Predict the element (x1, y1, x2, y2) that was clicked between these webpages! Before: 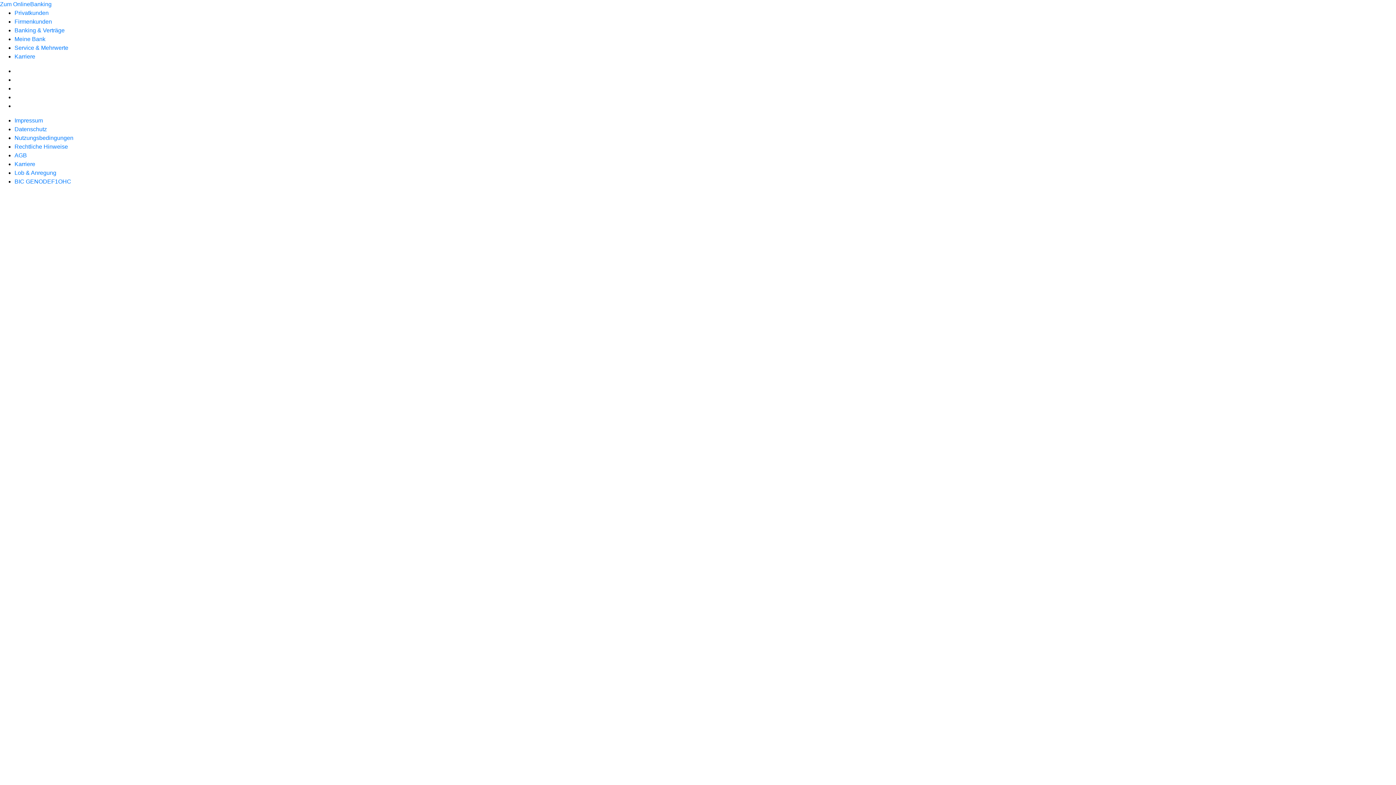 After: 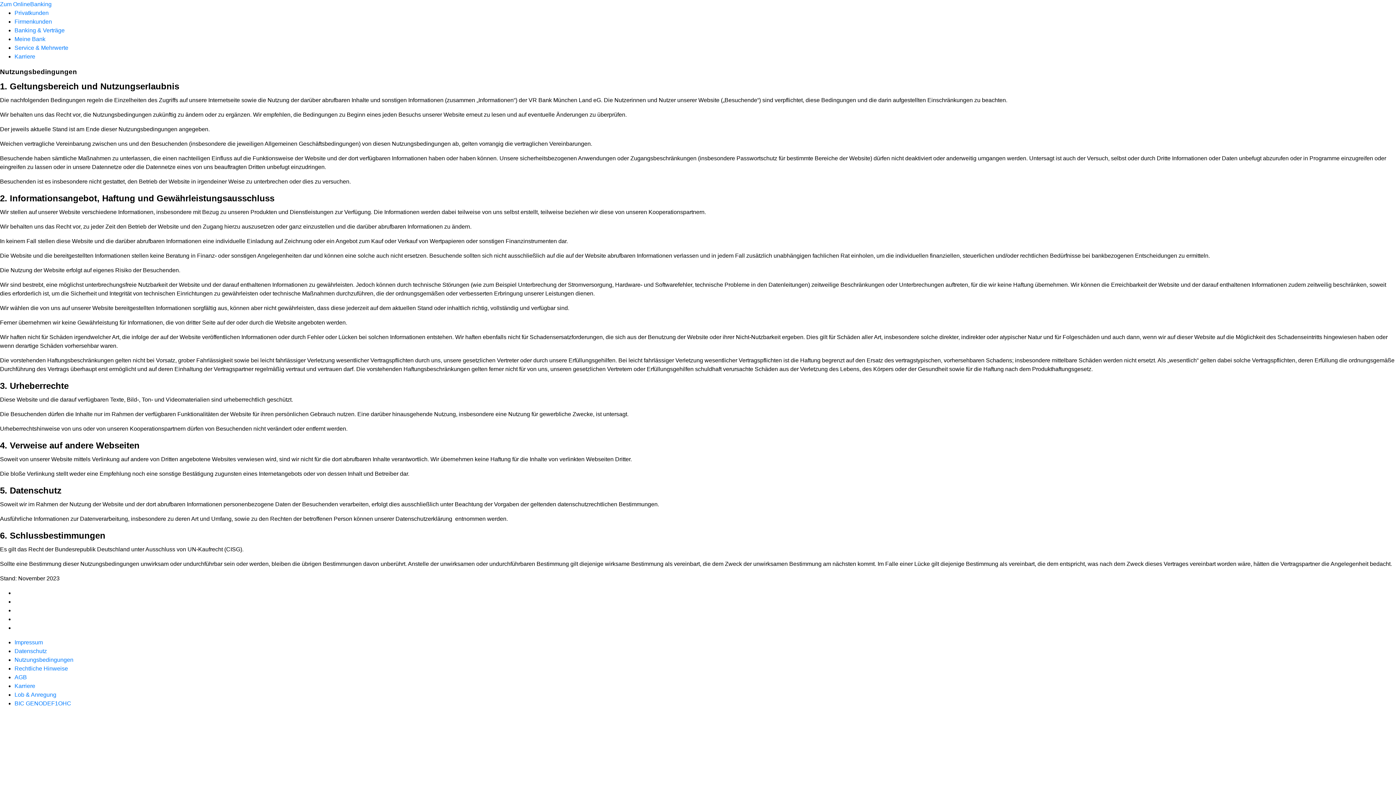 Action: bbox: (14, 134, 73, 141) label: Nutzungsbedingungen